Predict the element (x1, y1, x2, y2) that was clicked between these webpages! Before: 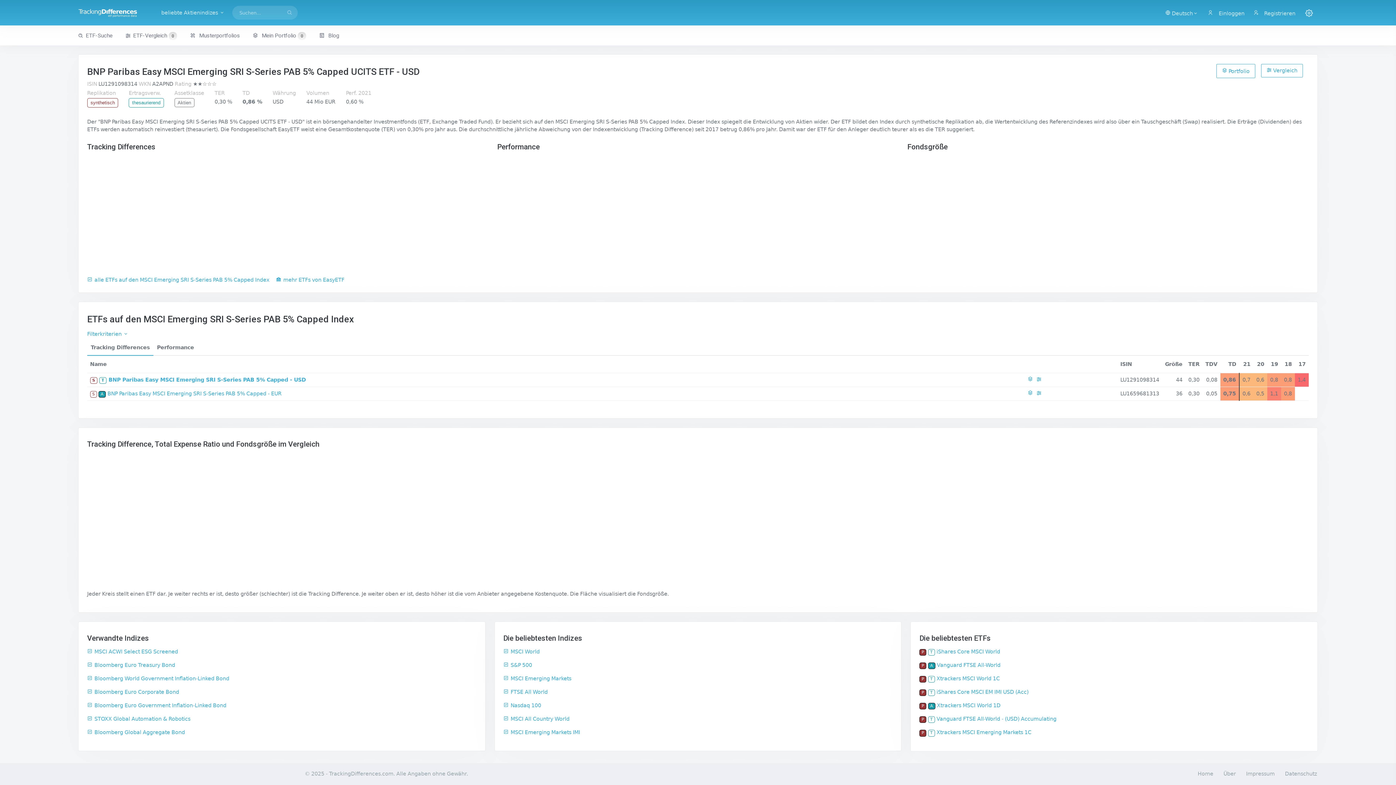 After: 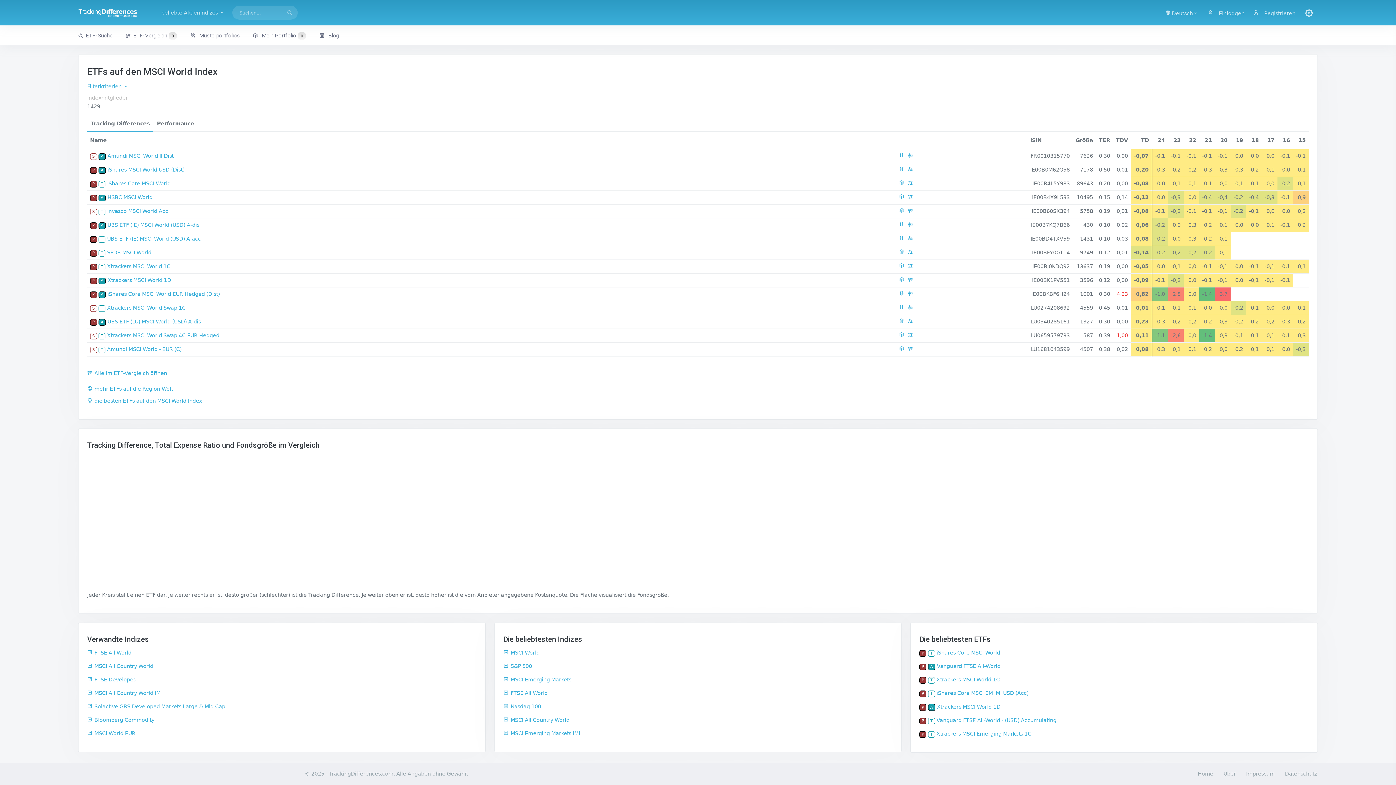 Action: bbox: (503, 649, 539, 654) label: MSCI World